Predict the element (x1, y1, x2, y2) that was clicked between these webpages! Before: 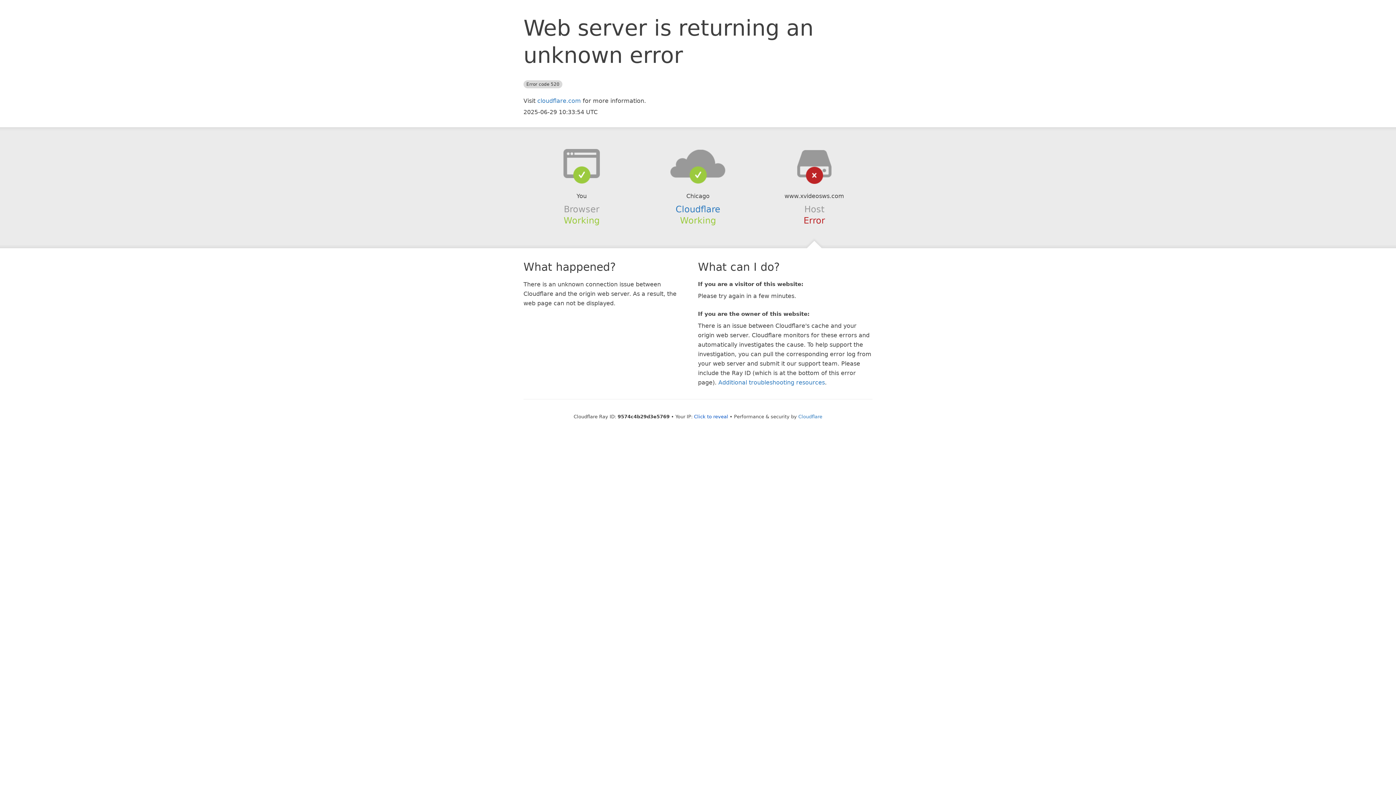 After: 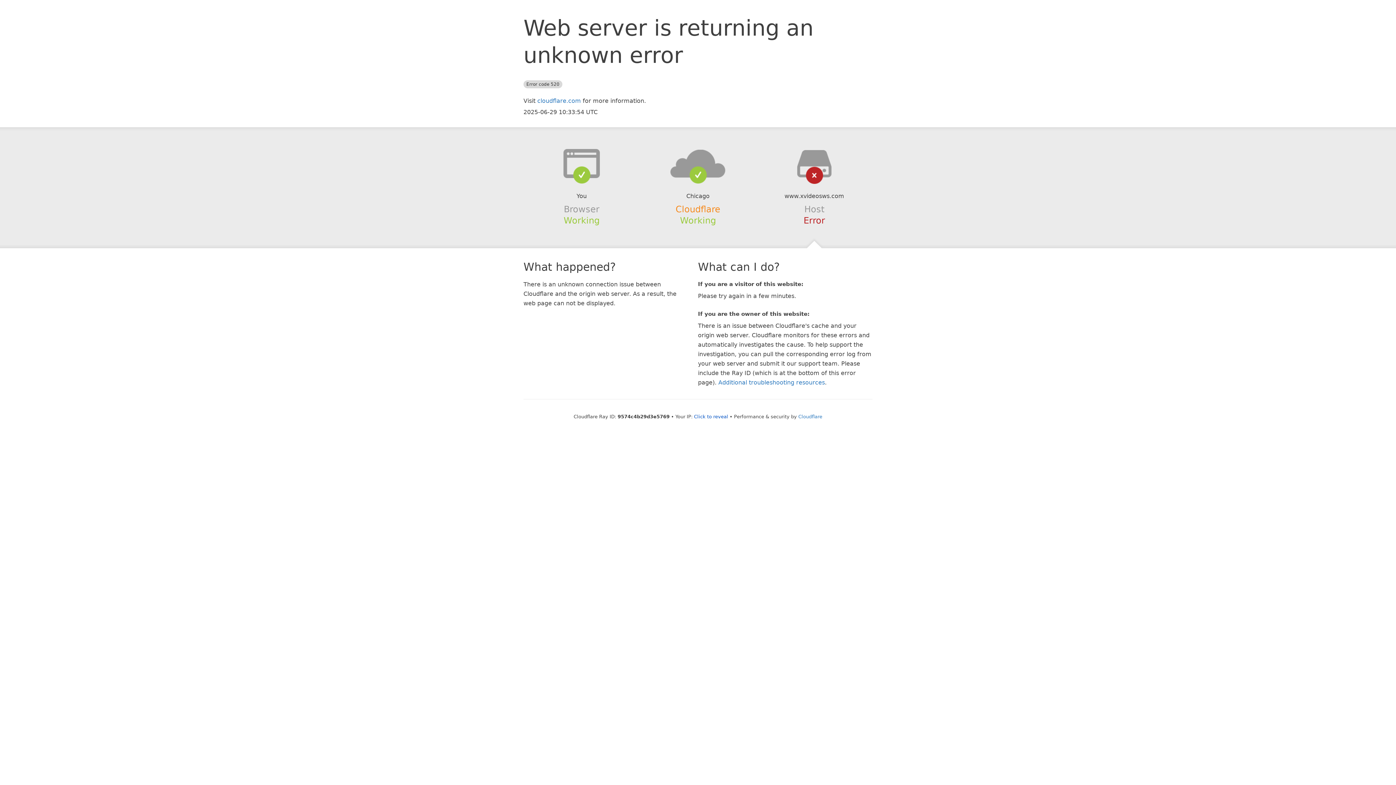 Action: bbox: (675, 204, 720, 214) label: Cloudflare